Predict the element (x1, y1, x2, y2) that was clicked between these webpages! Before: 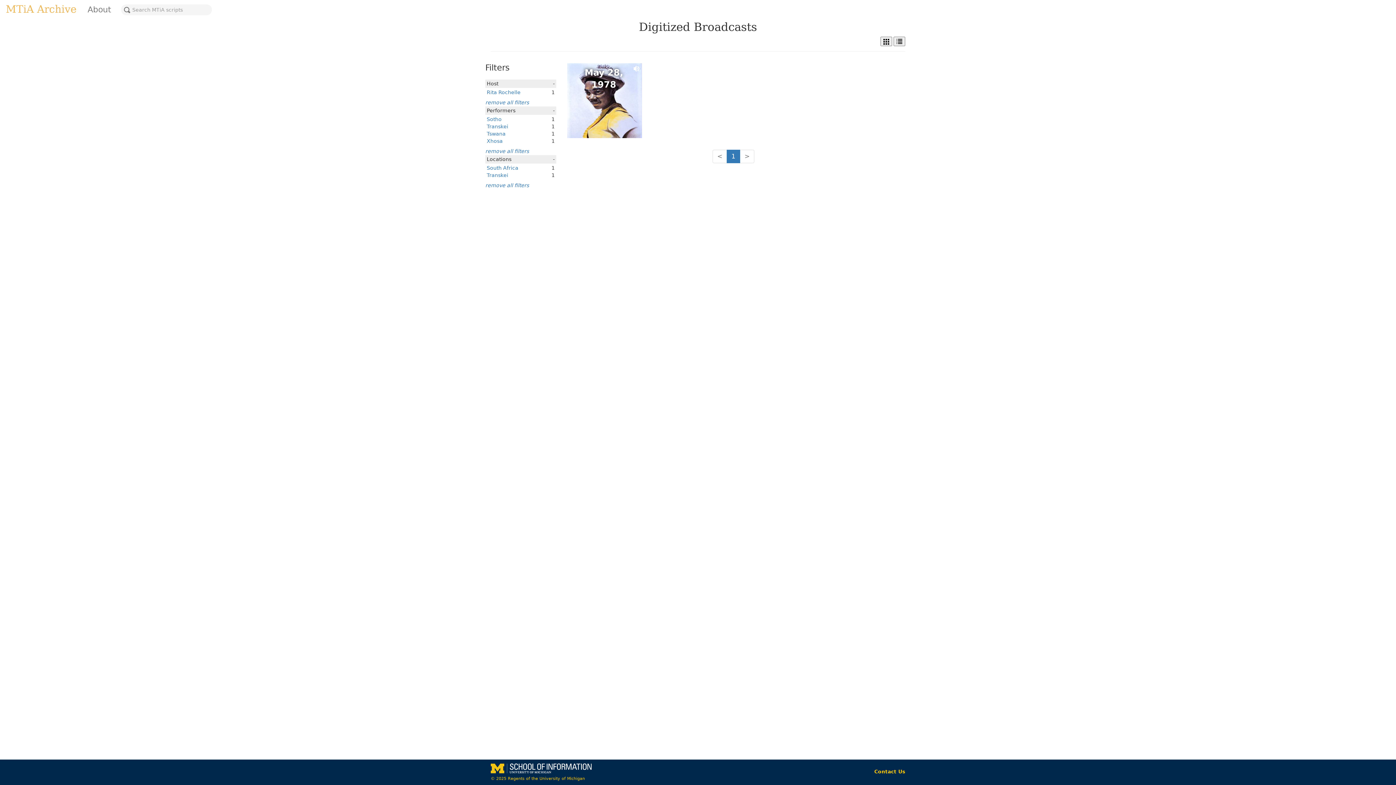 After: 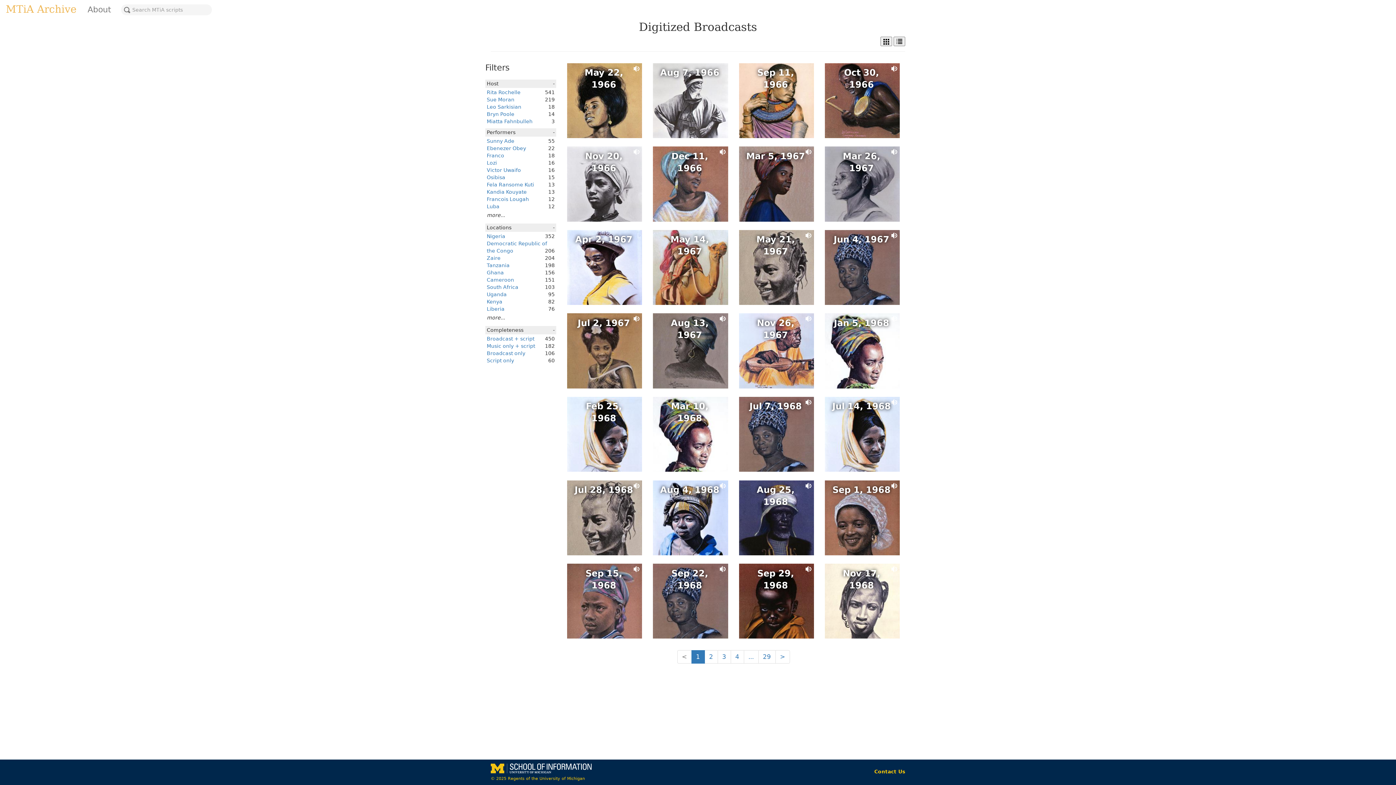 Action: bbox: (485, 99, 529, 105) label: remove all filters